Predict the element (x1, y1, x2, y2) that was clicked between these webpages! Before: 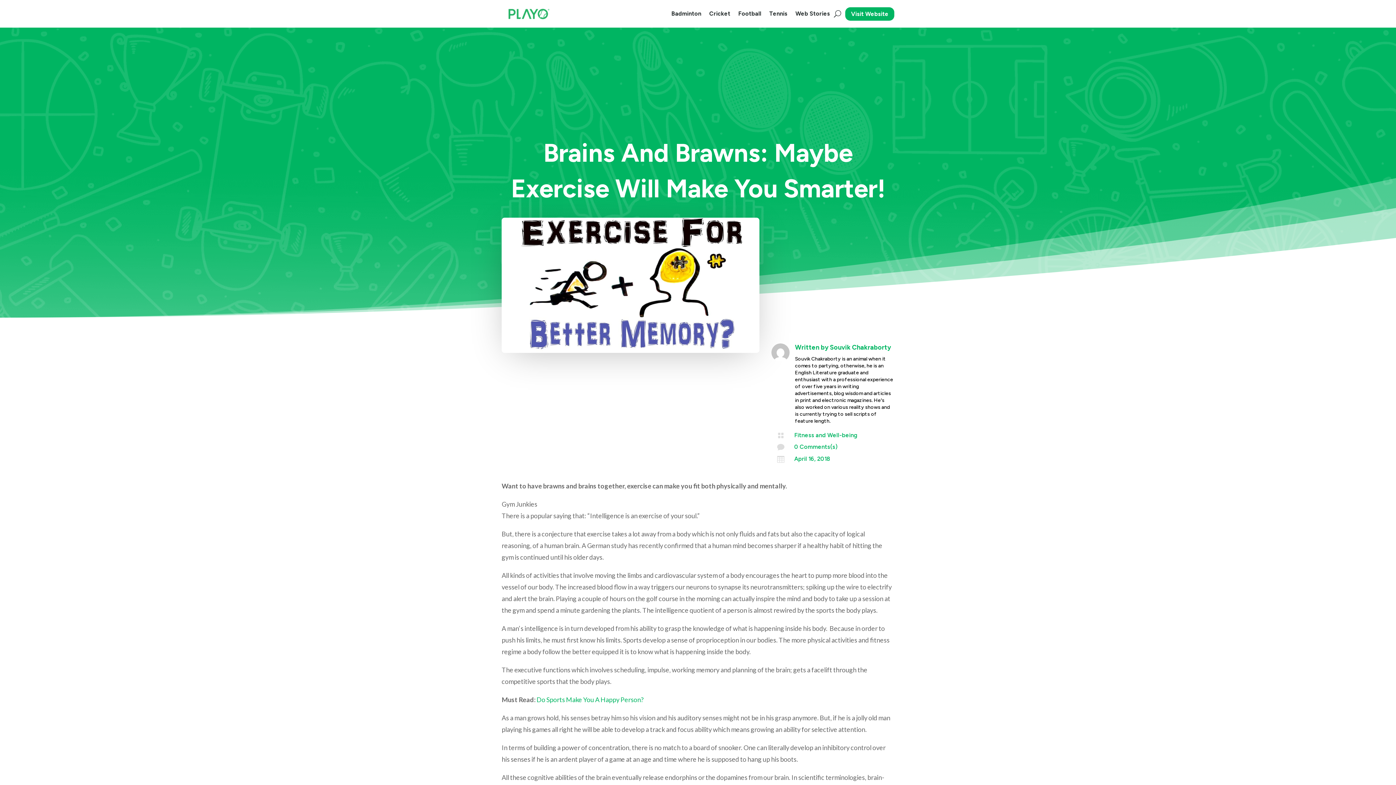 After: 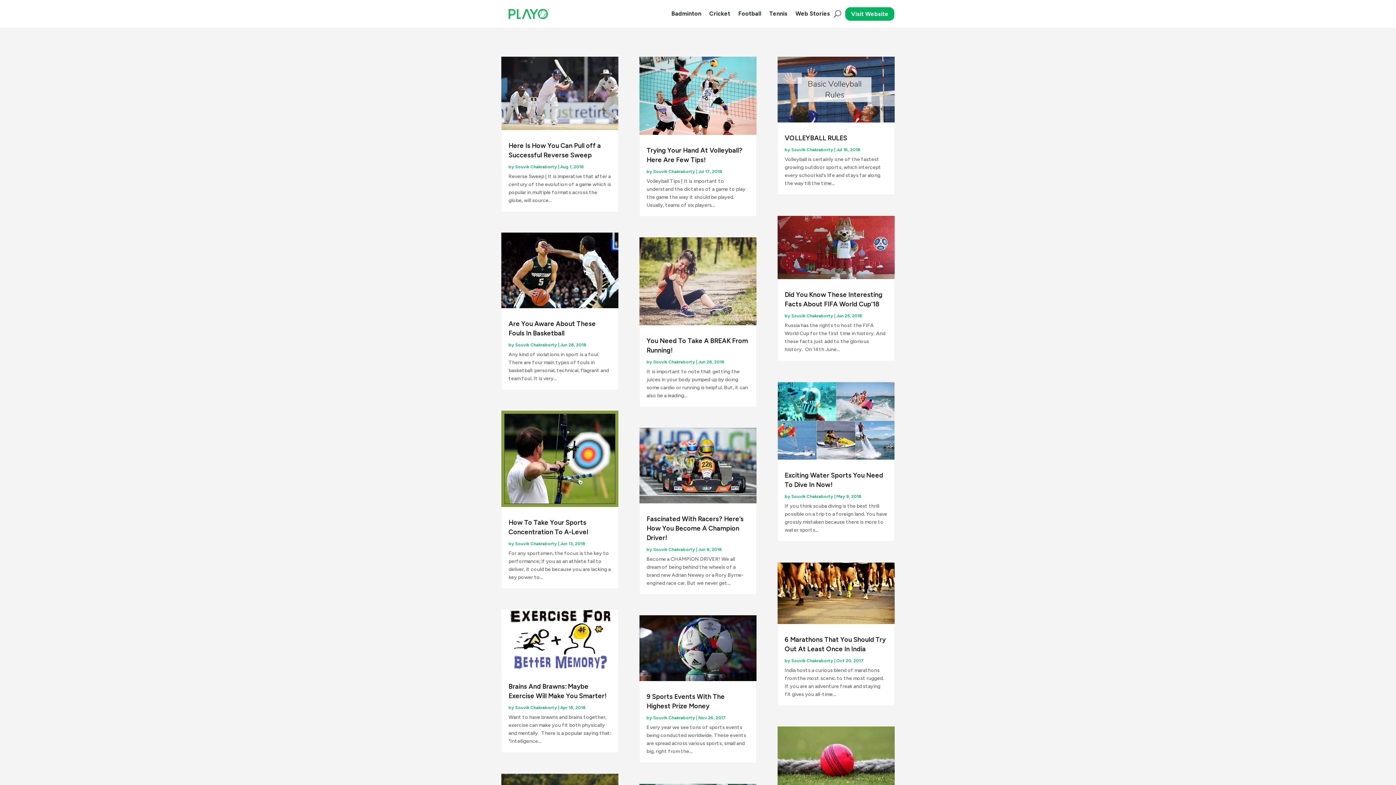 Action: label: Souvik Chakraborty bbox: (830, 343, 891, 351)